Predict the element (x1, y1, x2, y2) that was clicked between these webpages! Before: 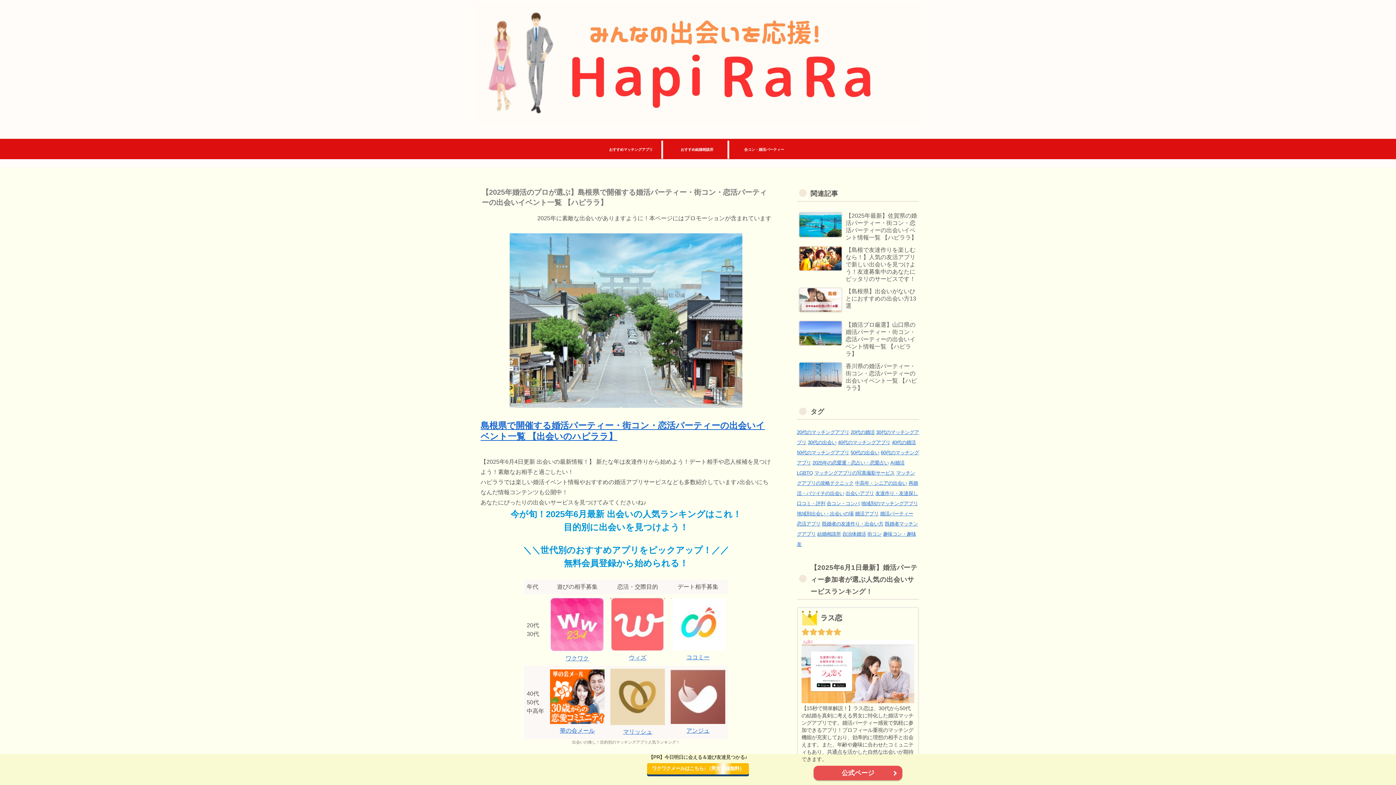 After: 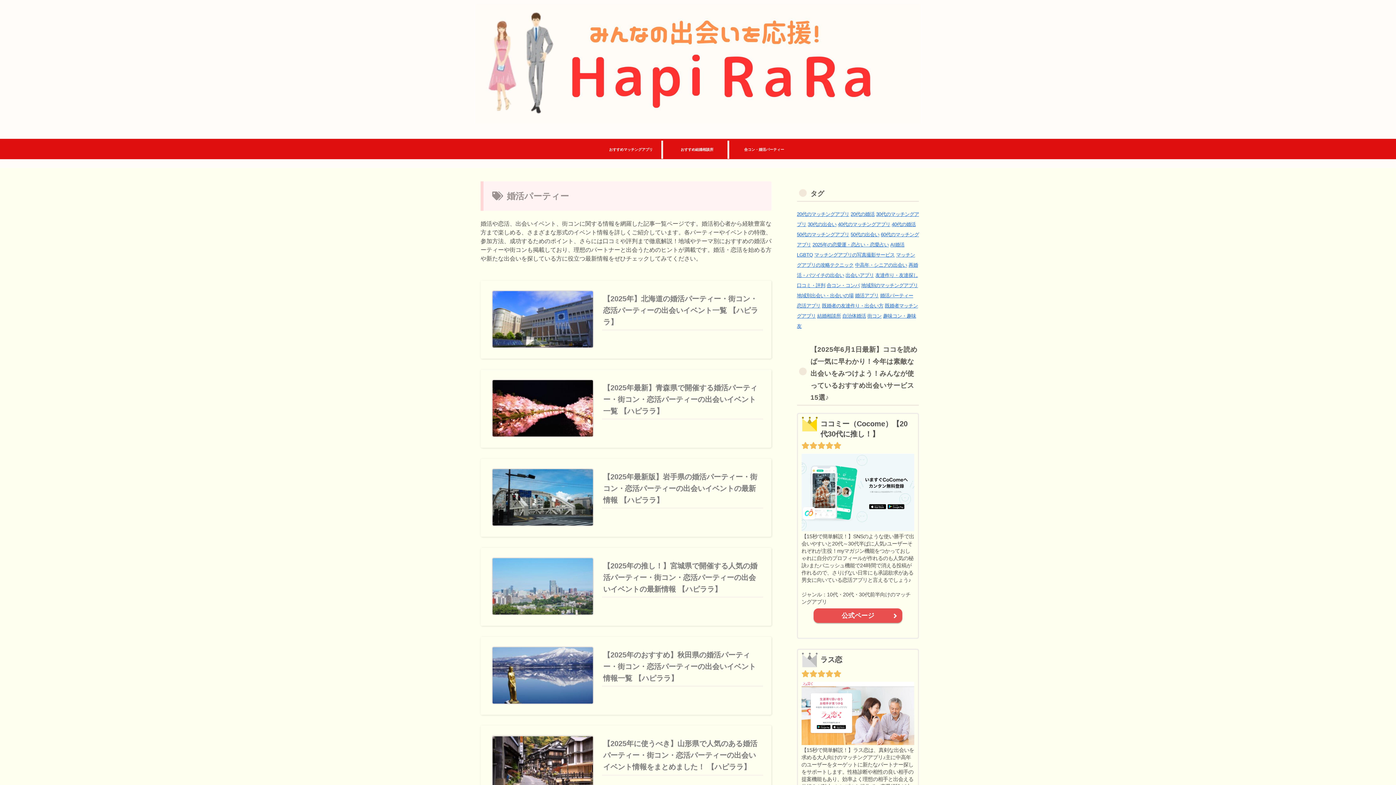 Action: bbox: (880, 511, 913, 516) label: 婚活パーティー